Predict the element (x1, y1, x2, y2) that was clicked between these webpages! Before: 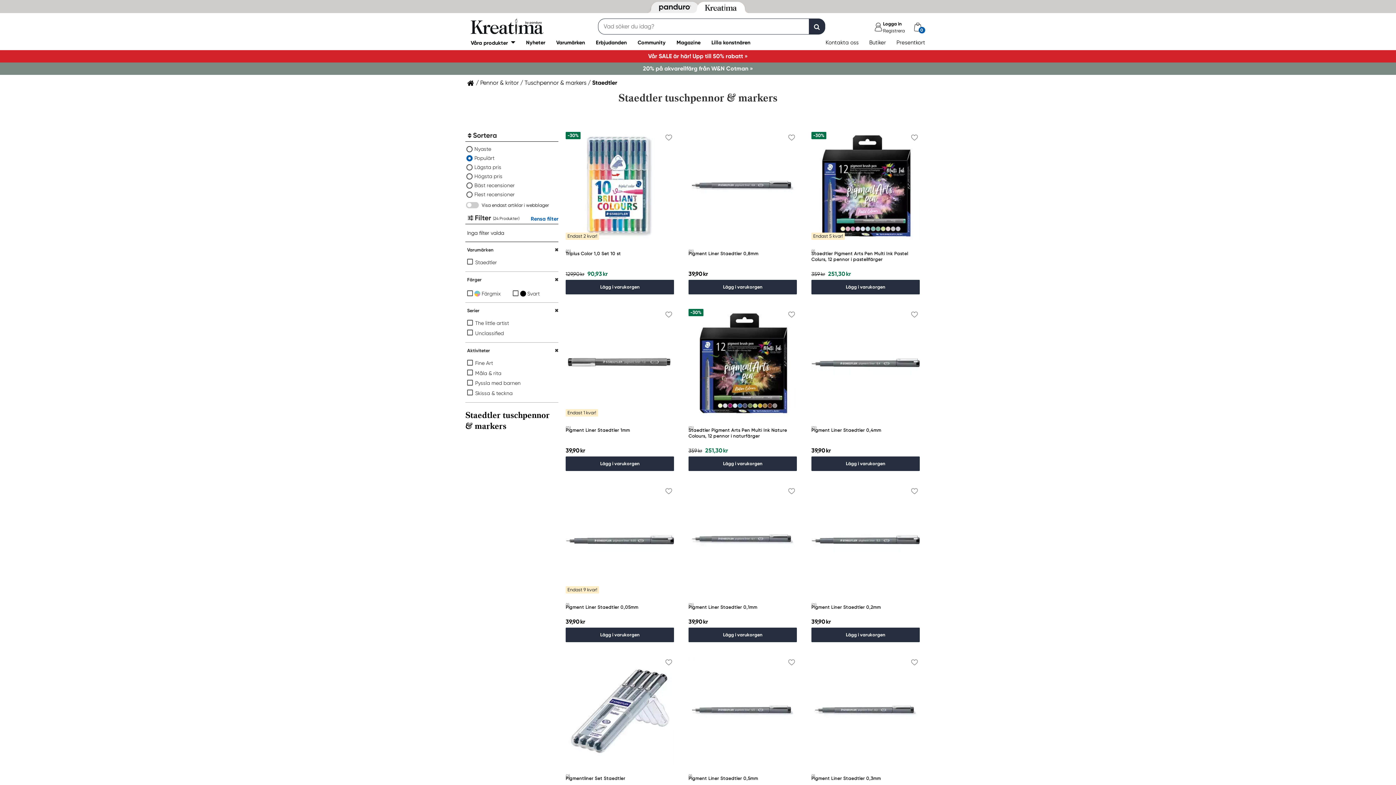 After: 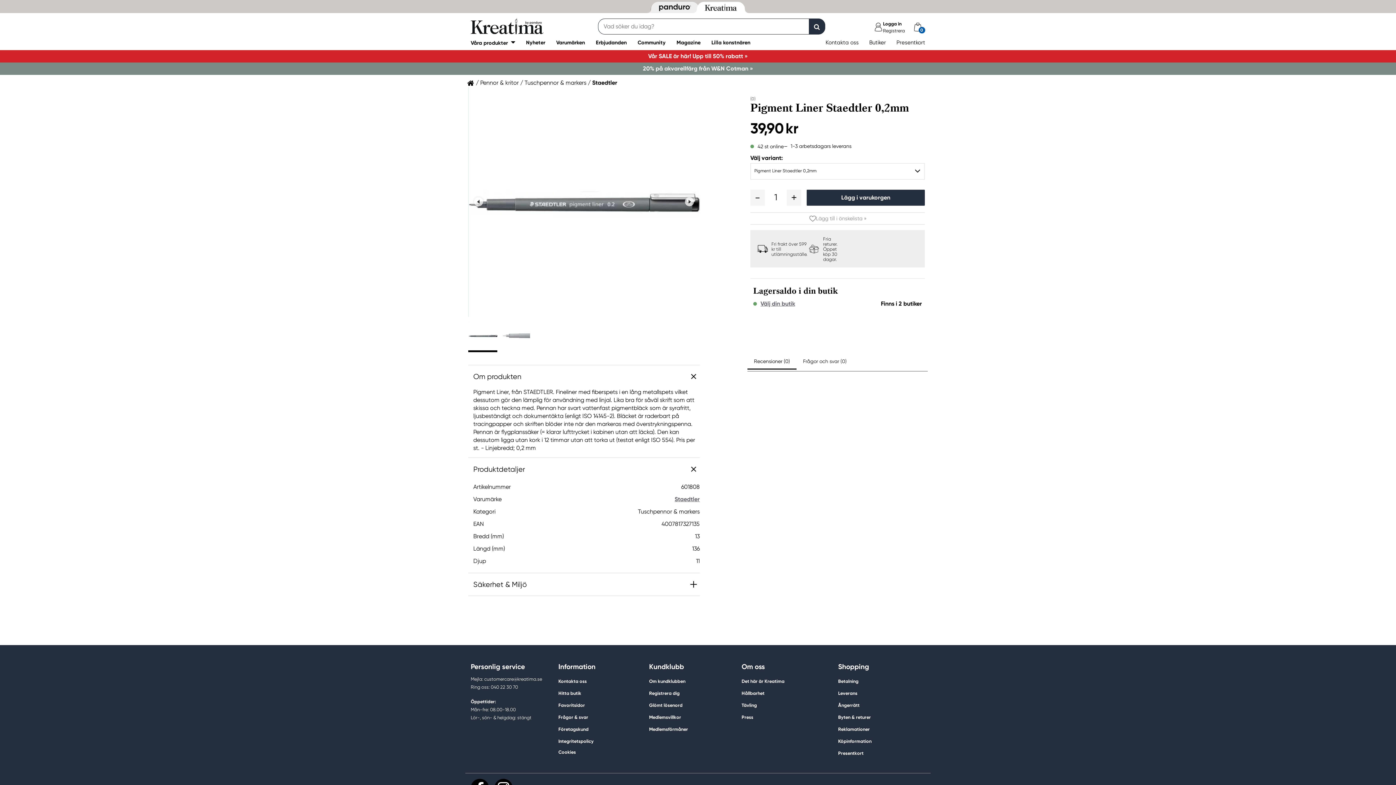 Action: bbox: (811, 485, 919, 595)